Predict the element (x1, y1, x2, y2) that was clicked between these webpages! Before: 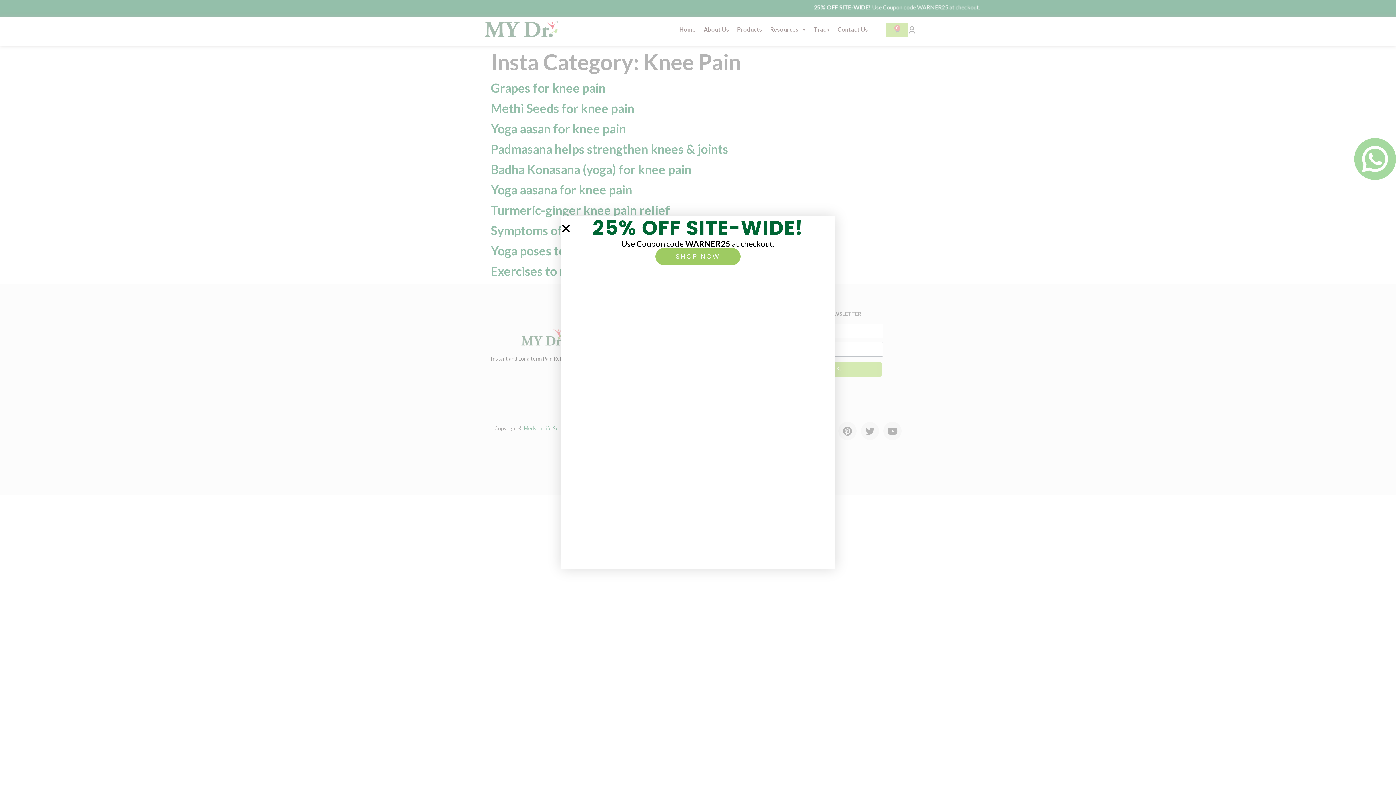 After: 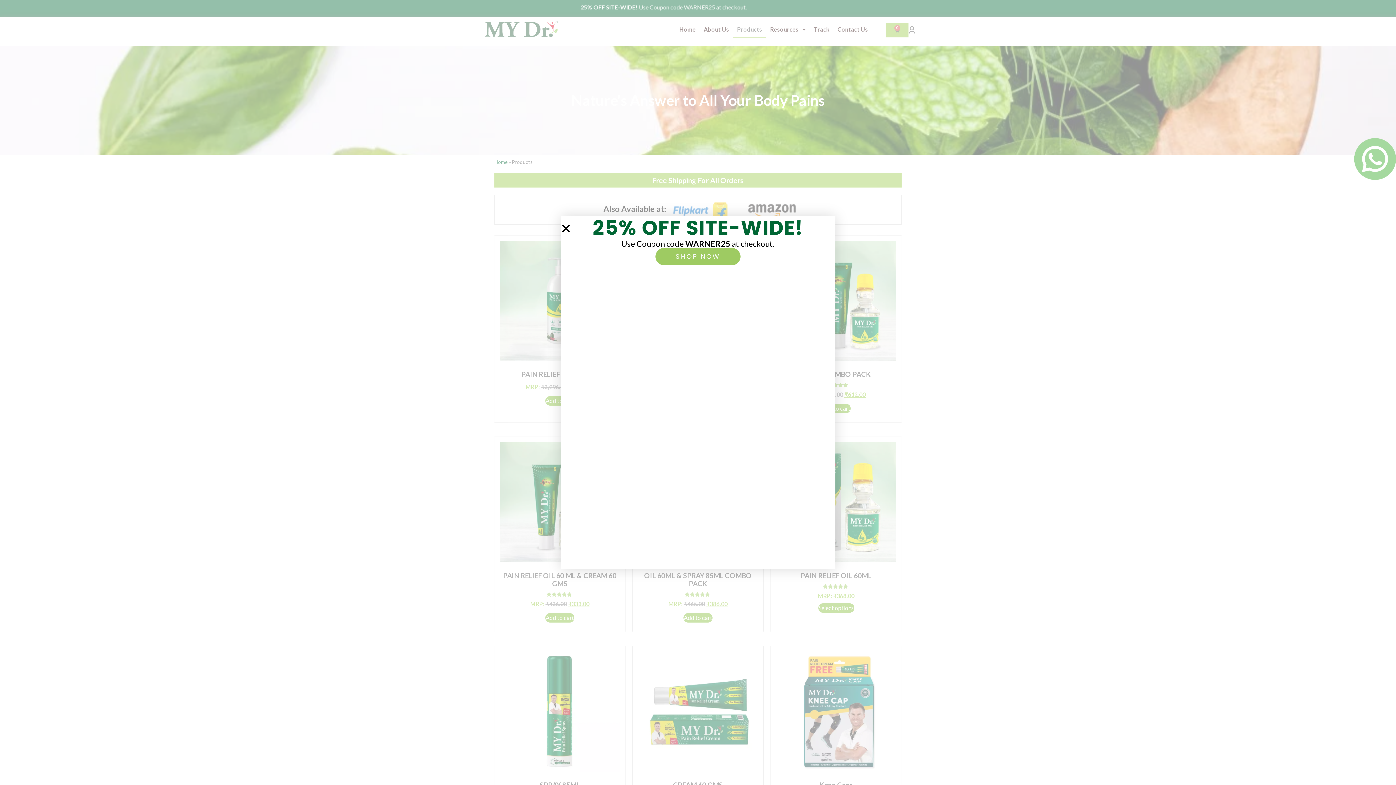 Action: bbox: (655, 248, 740, 265) label: SHOP NOW